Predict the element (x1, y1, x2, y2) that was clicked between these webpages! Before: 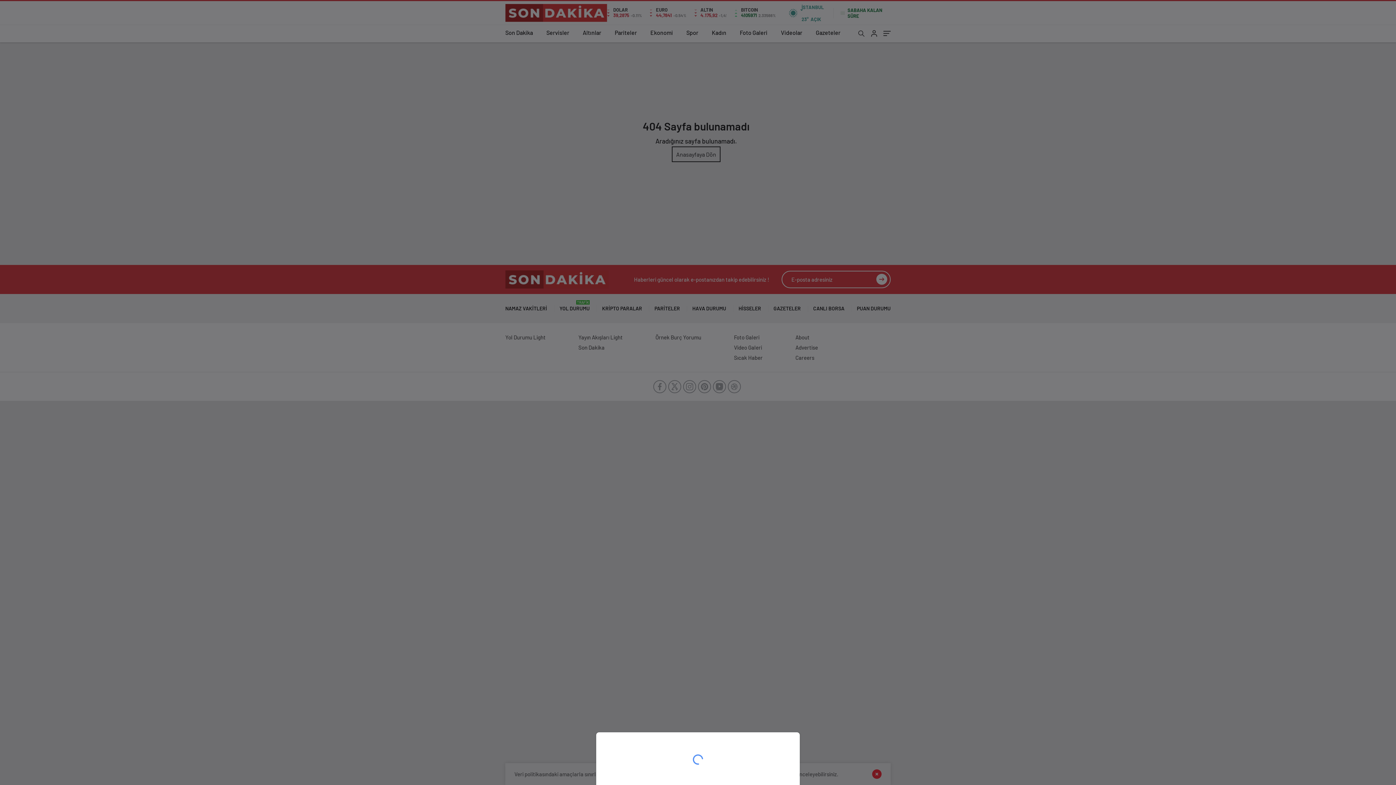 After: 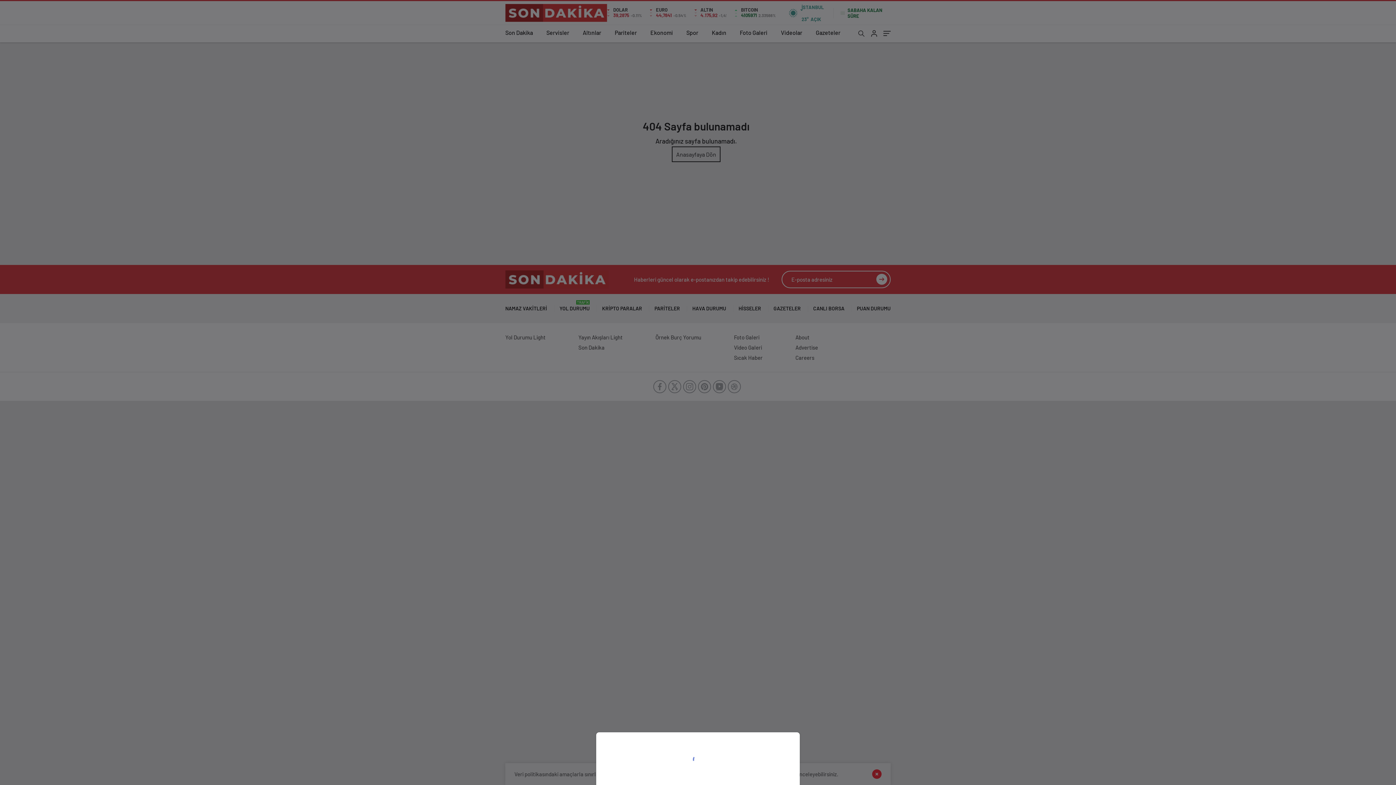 Action: bbox: (0, 0, 1396, 785)